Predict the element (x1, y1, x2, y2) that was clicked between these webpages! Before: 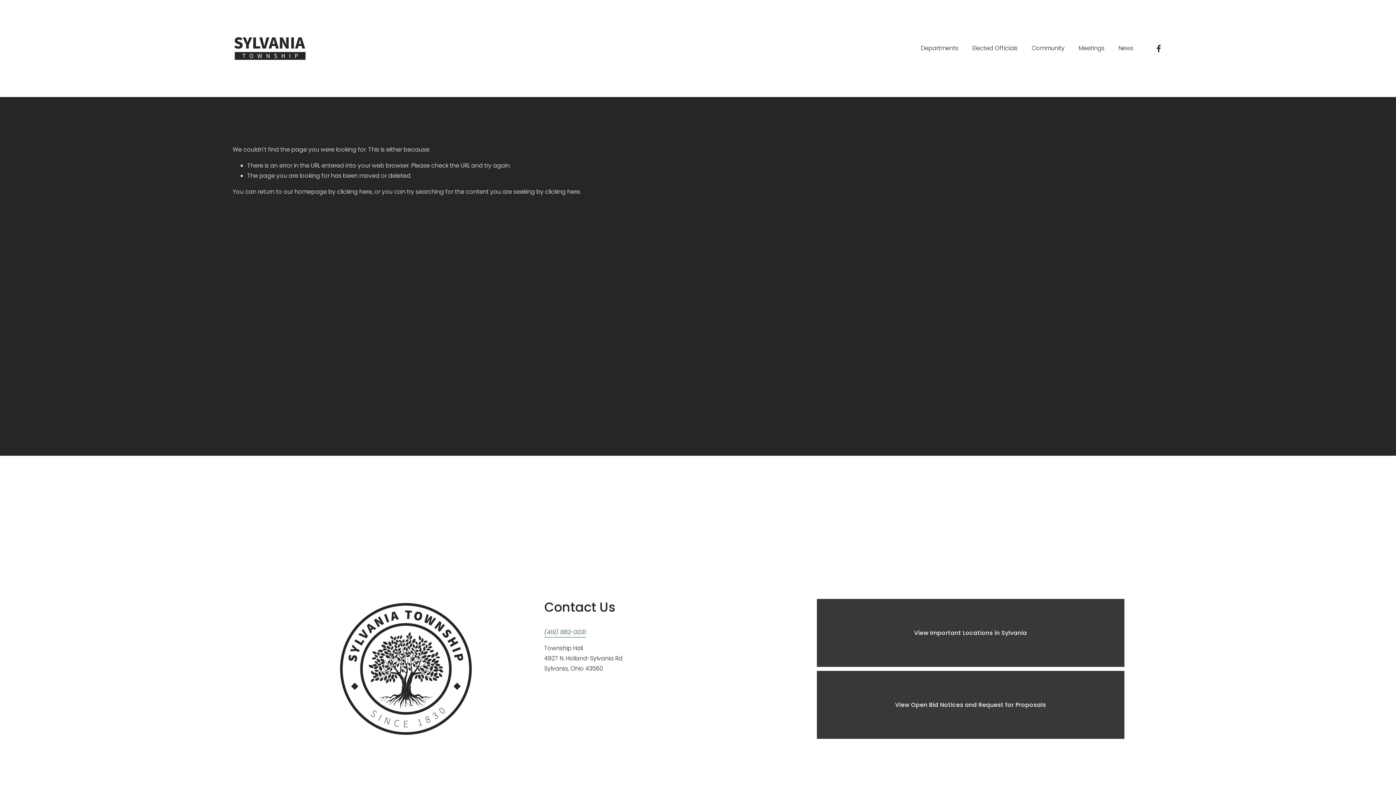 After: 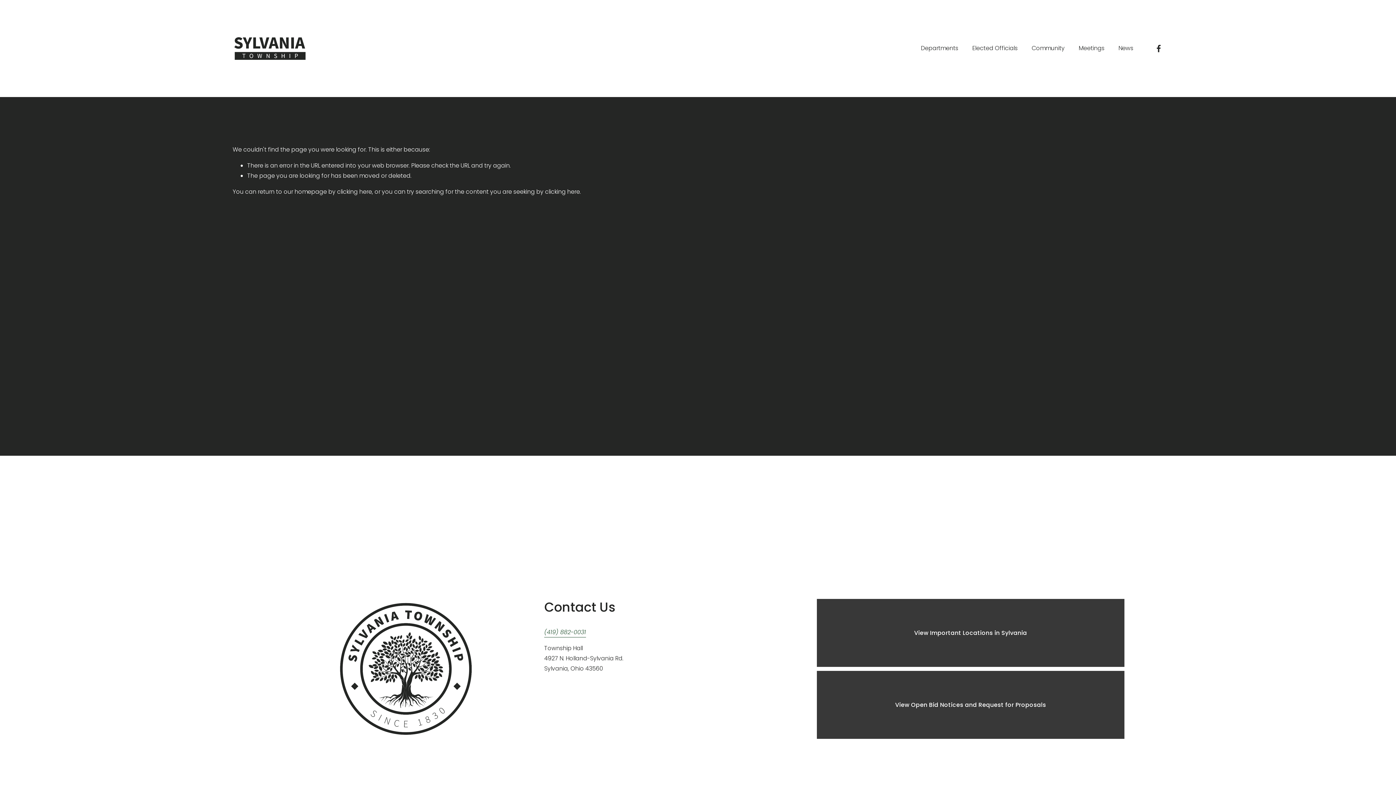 Action: label: Facebook bbox: (1154, 43, 1163, 53)